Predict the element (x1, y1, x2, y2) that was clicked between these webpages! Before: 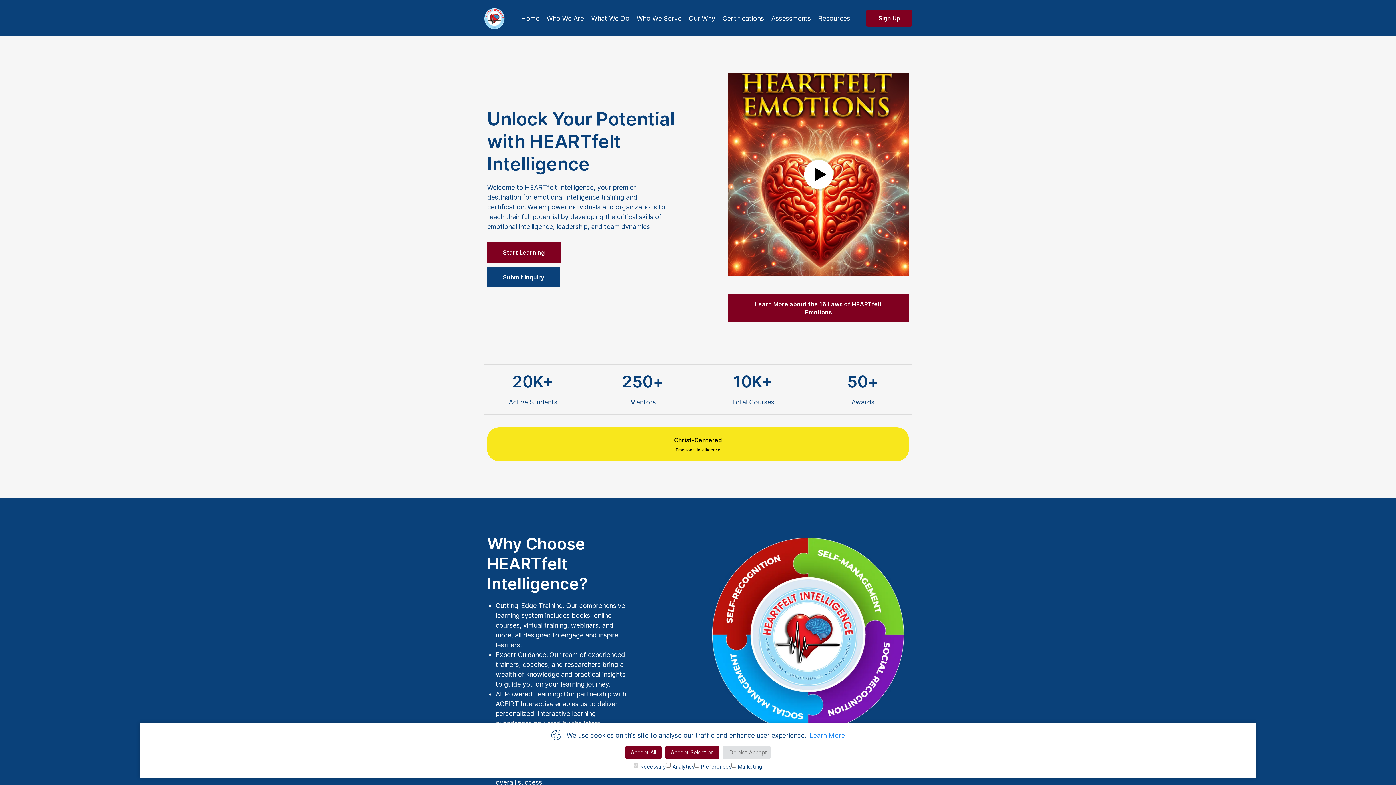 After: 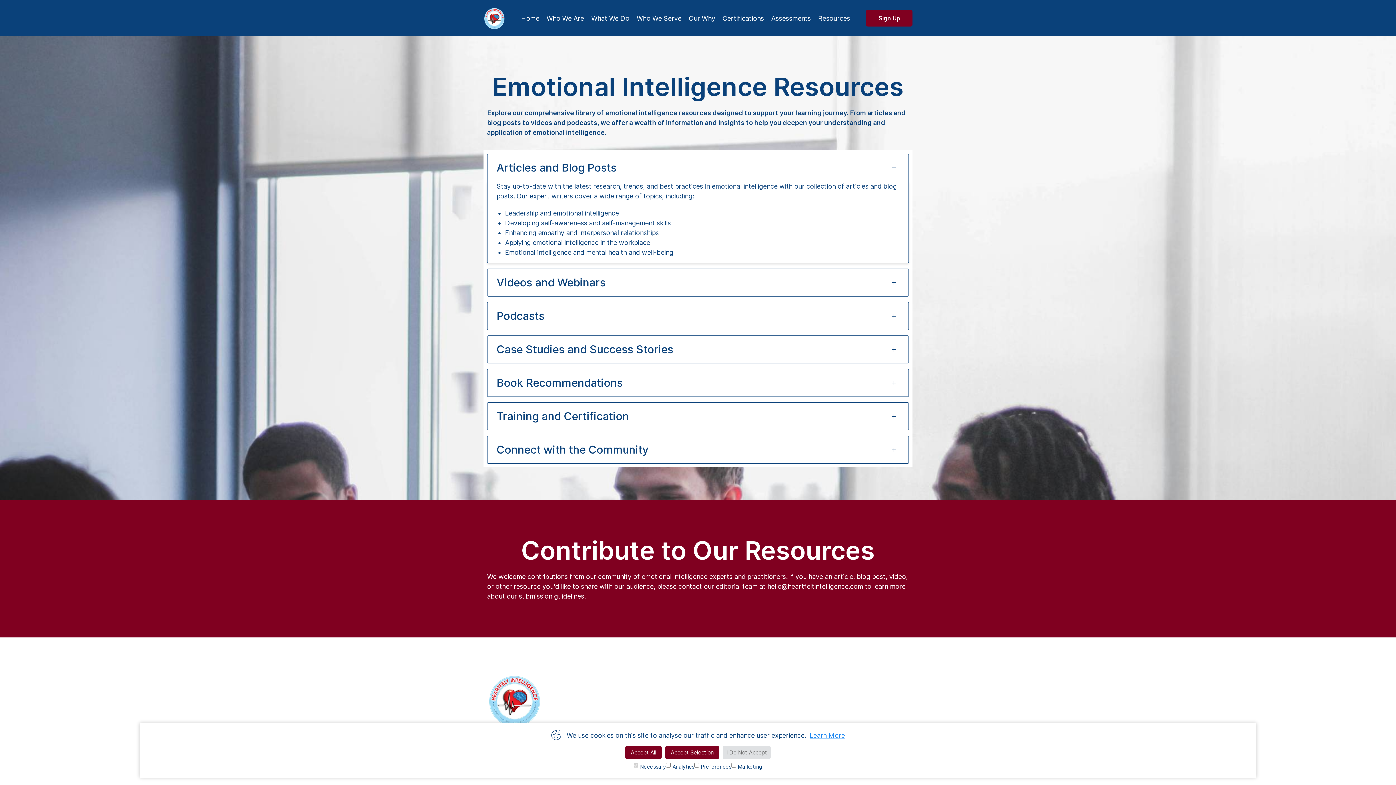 Action: label: Resources bbox: (818, 14, 850, 22)